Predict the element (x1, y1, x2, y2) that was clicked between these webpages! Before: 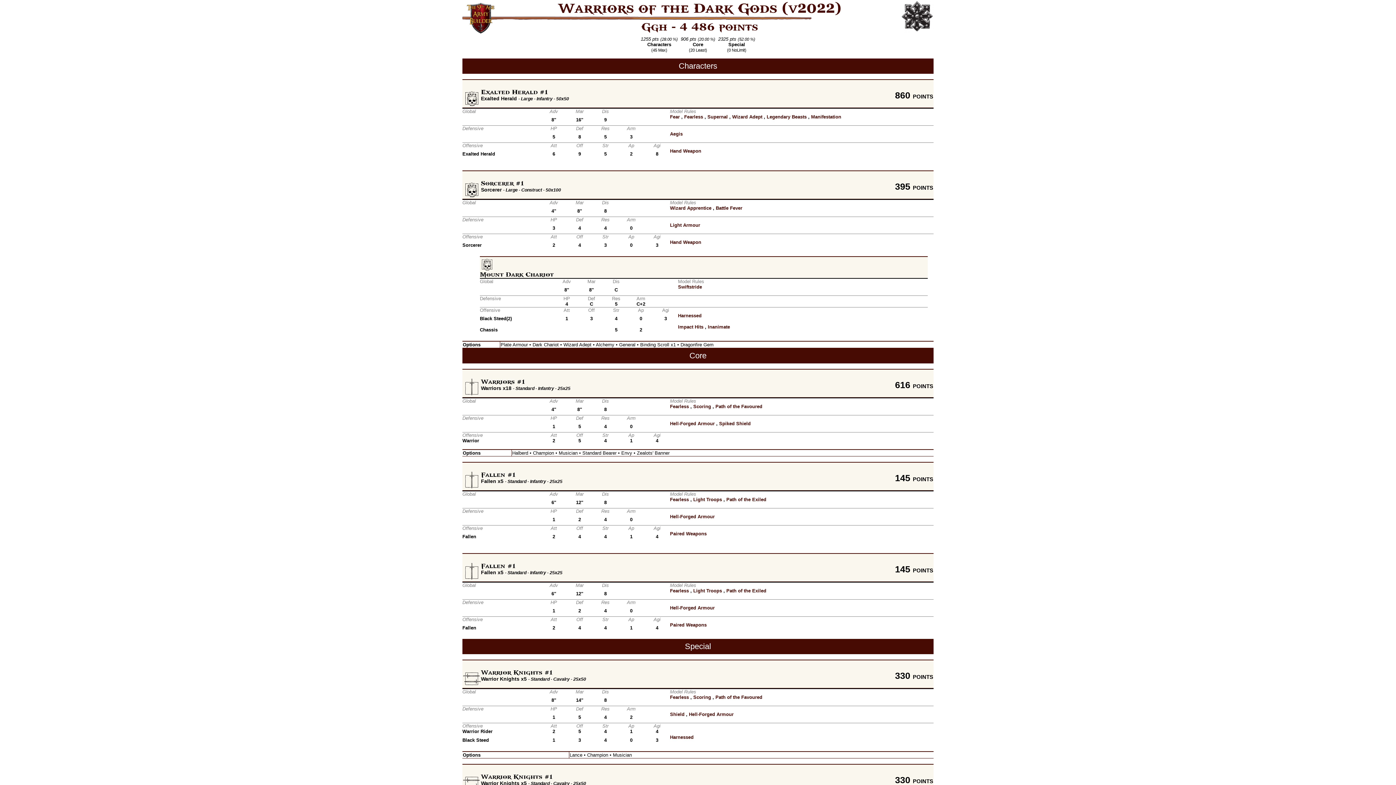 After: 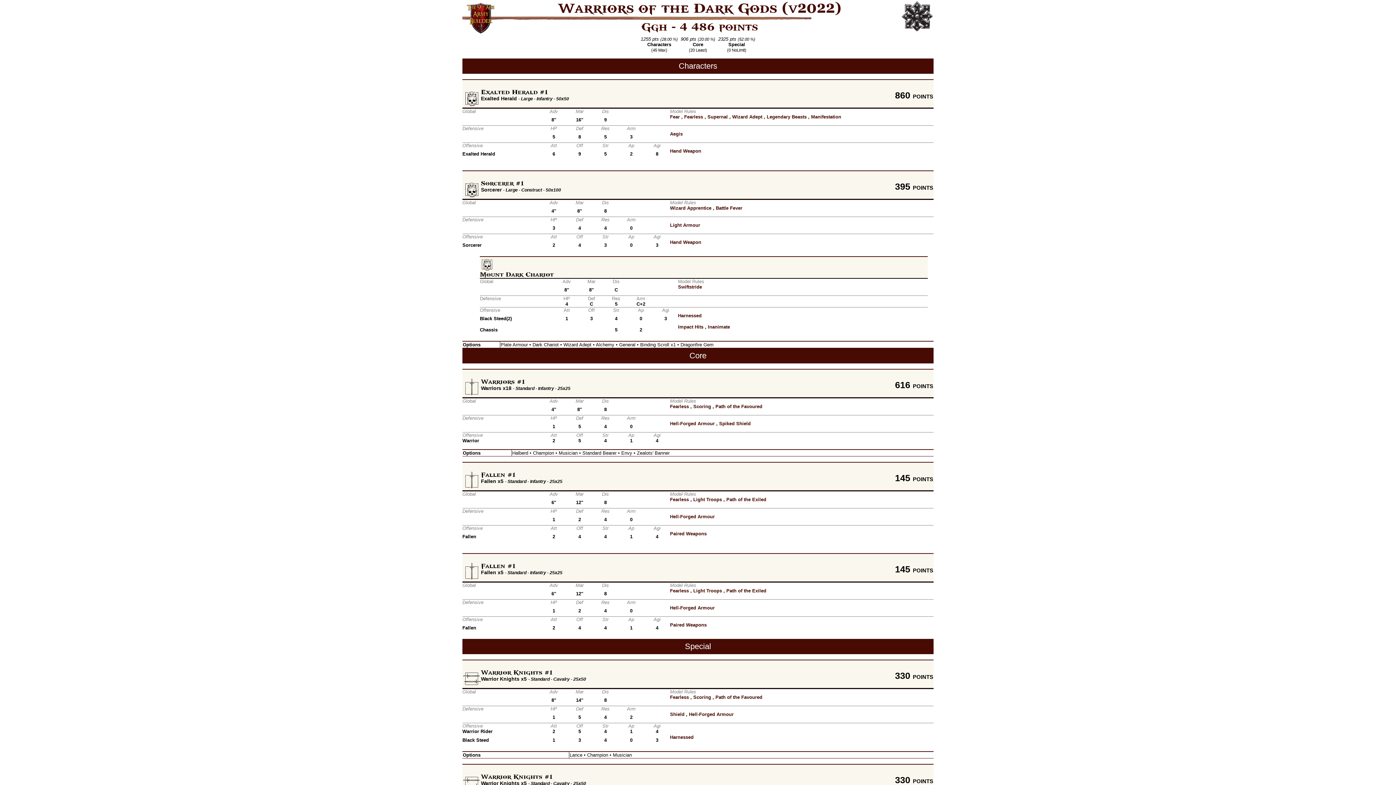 Action: label: Hell-Forged Armour bbox: (670, 514, 714, 519)